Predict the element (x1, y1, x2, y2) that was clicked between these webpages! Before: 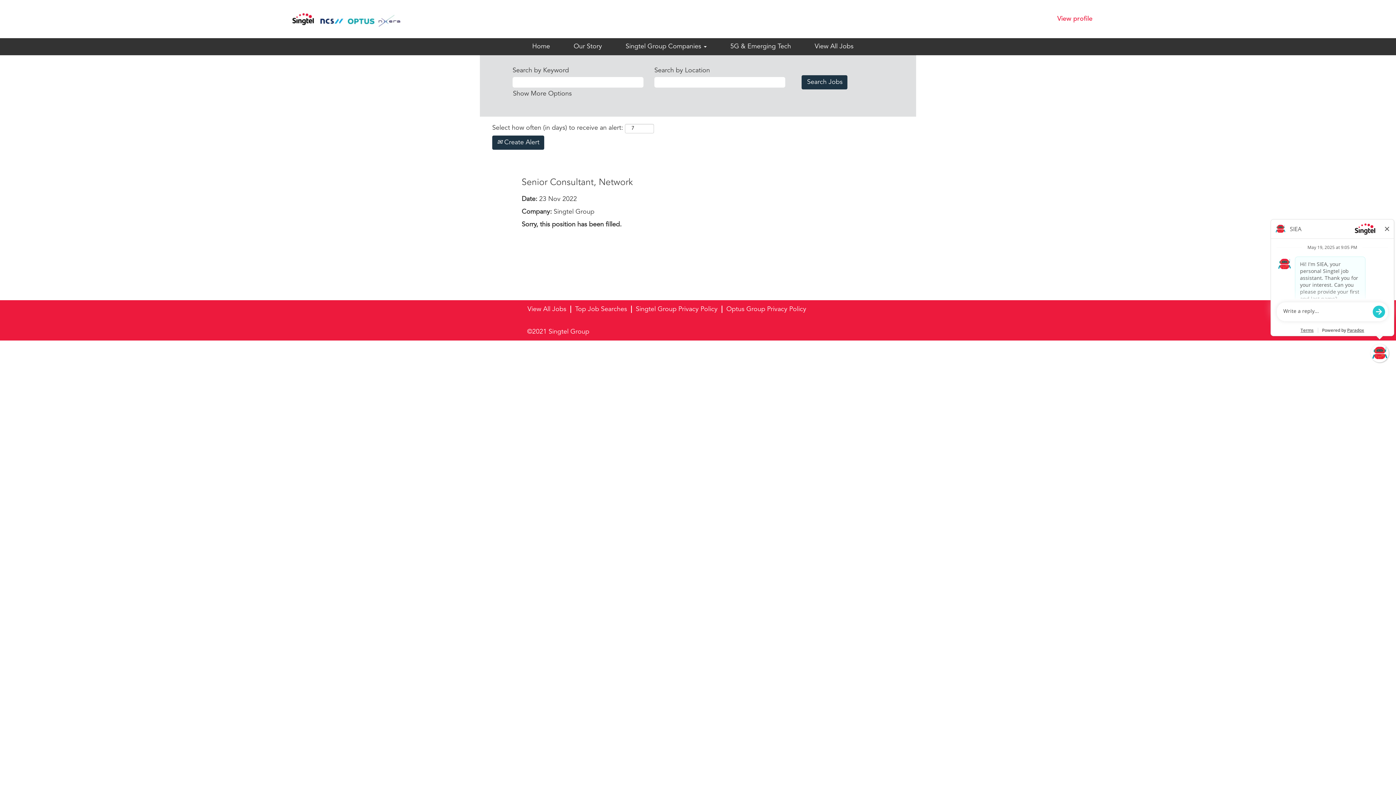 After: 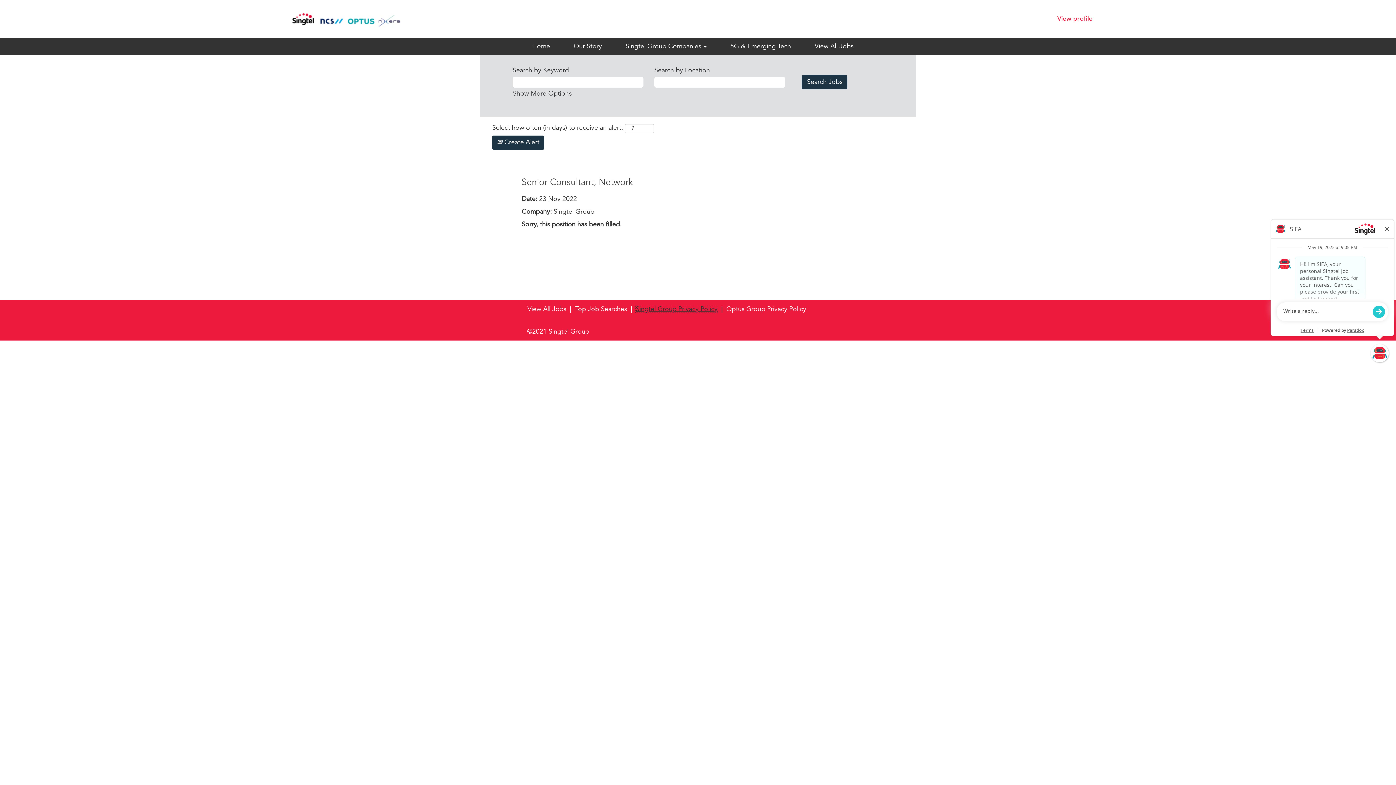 Action: label: Singtel Group Privacy Policy bbox: (635, 305, 718, 313)